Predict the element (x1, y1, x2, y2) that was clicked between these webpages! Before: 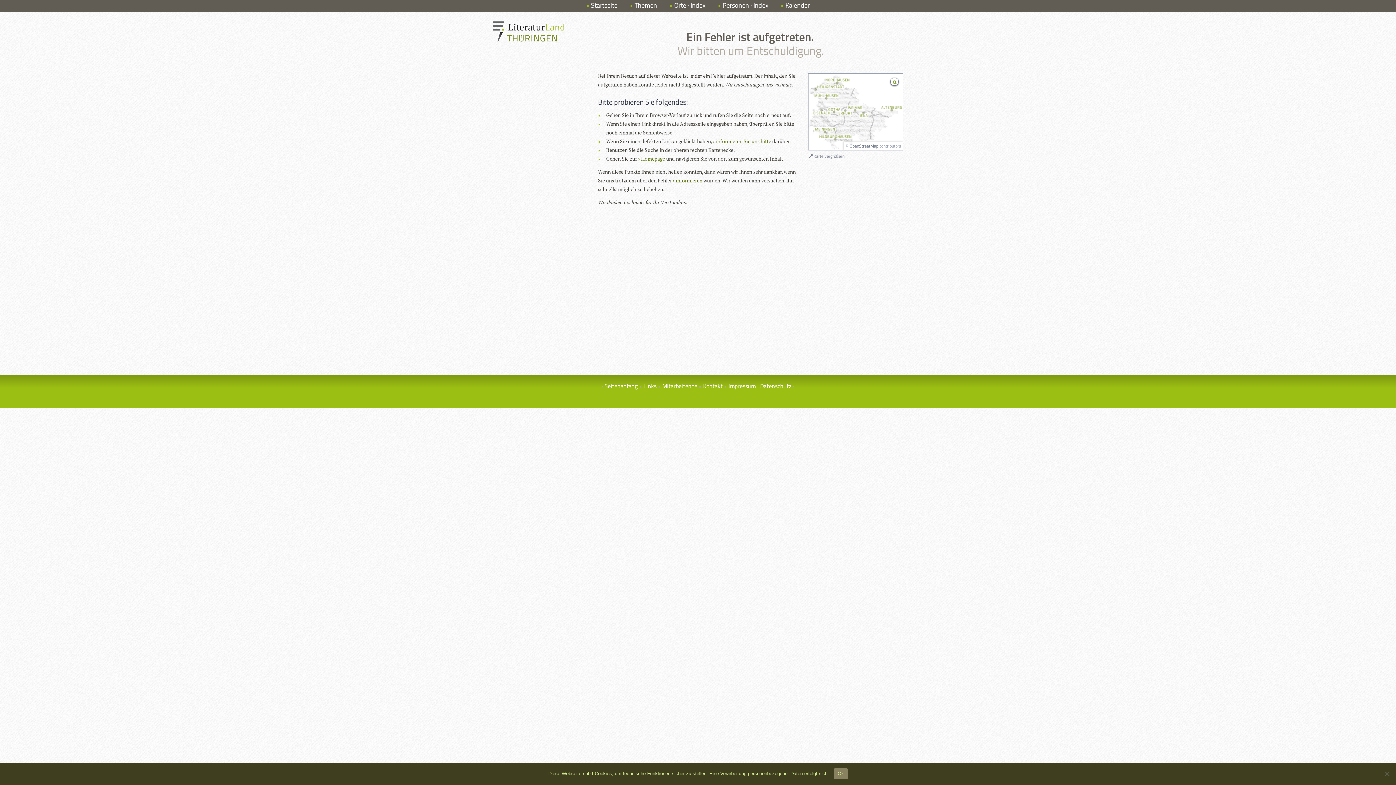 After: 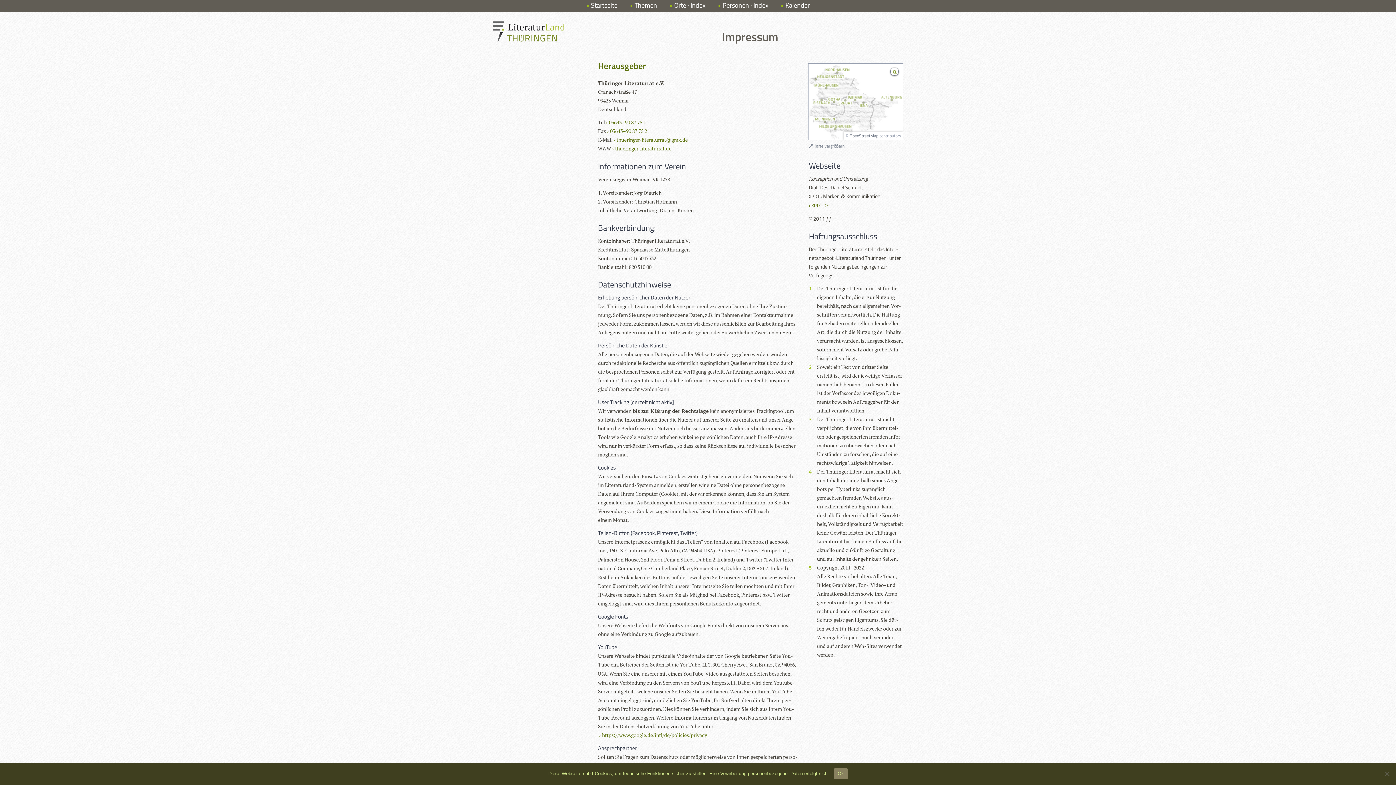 Action: bbox: (728, 381, 791, 390) label: Impressum | Datenschutz